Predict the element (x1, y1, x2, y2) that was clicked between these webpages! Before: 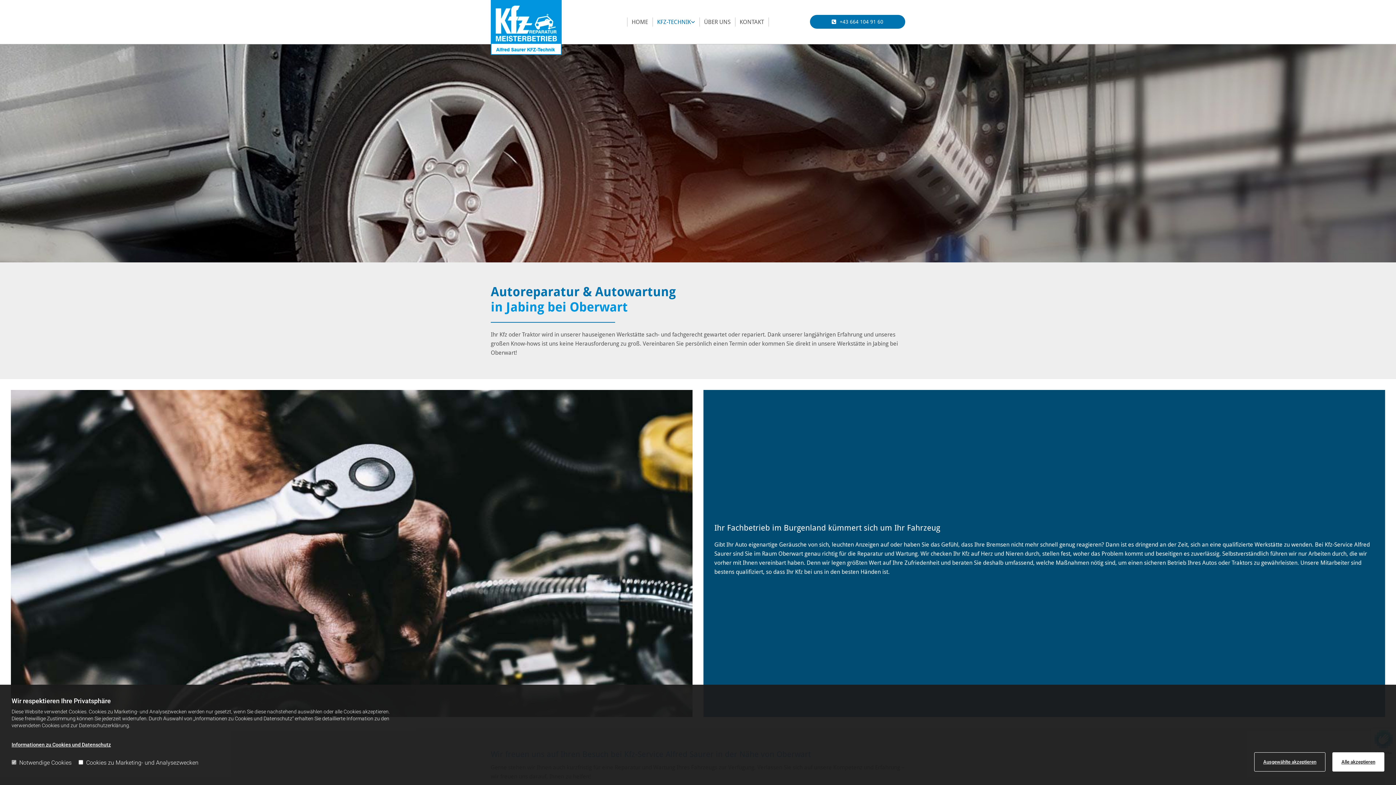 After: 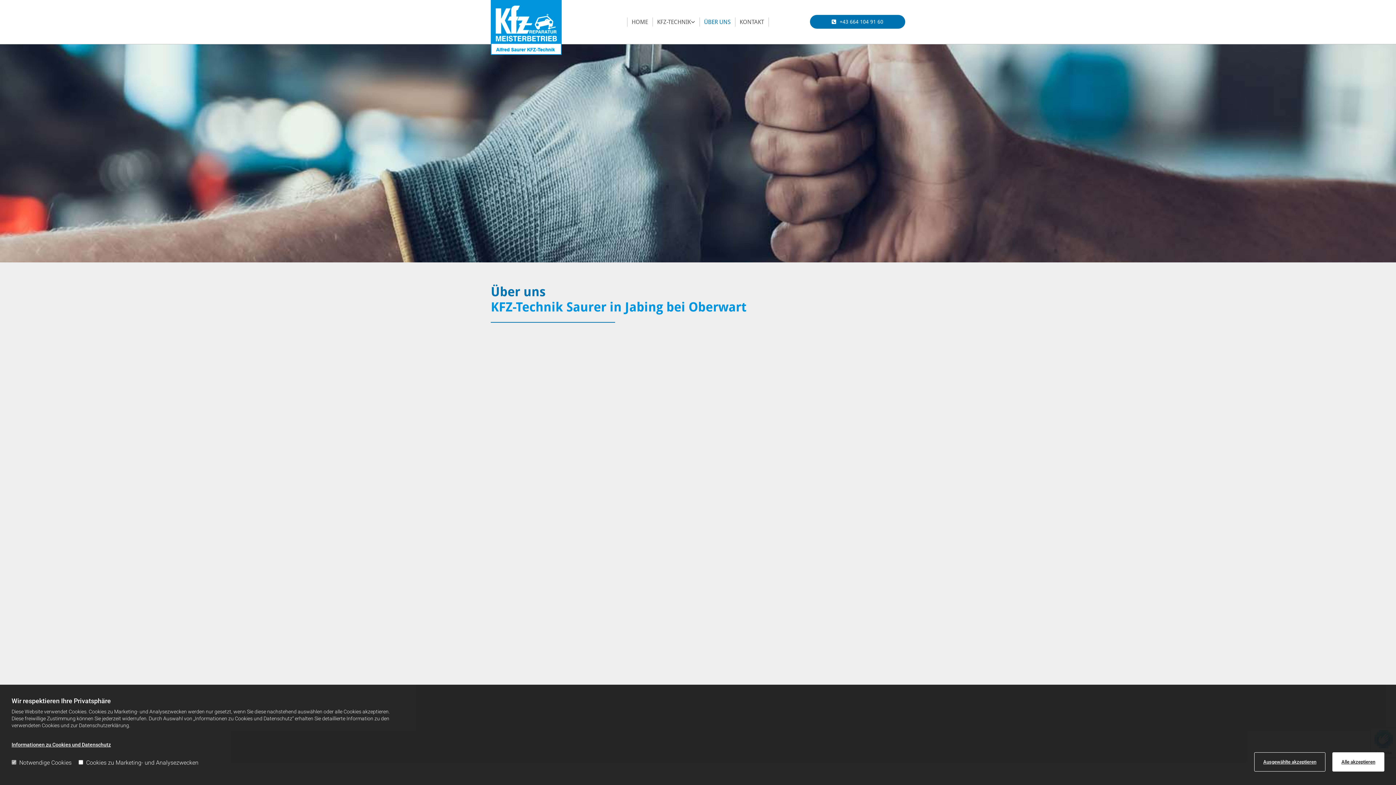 Action: bbox: (699, 17, 735, 26) label: ÜBER UNS